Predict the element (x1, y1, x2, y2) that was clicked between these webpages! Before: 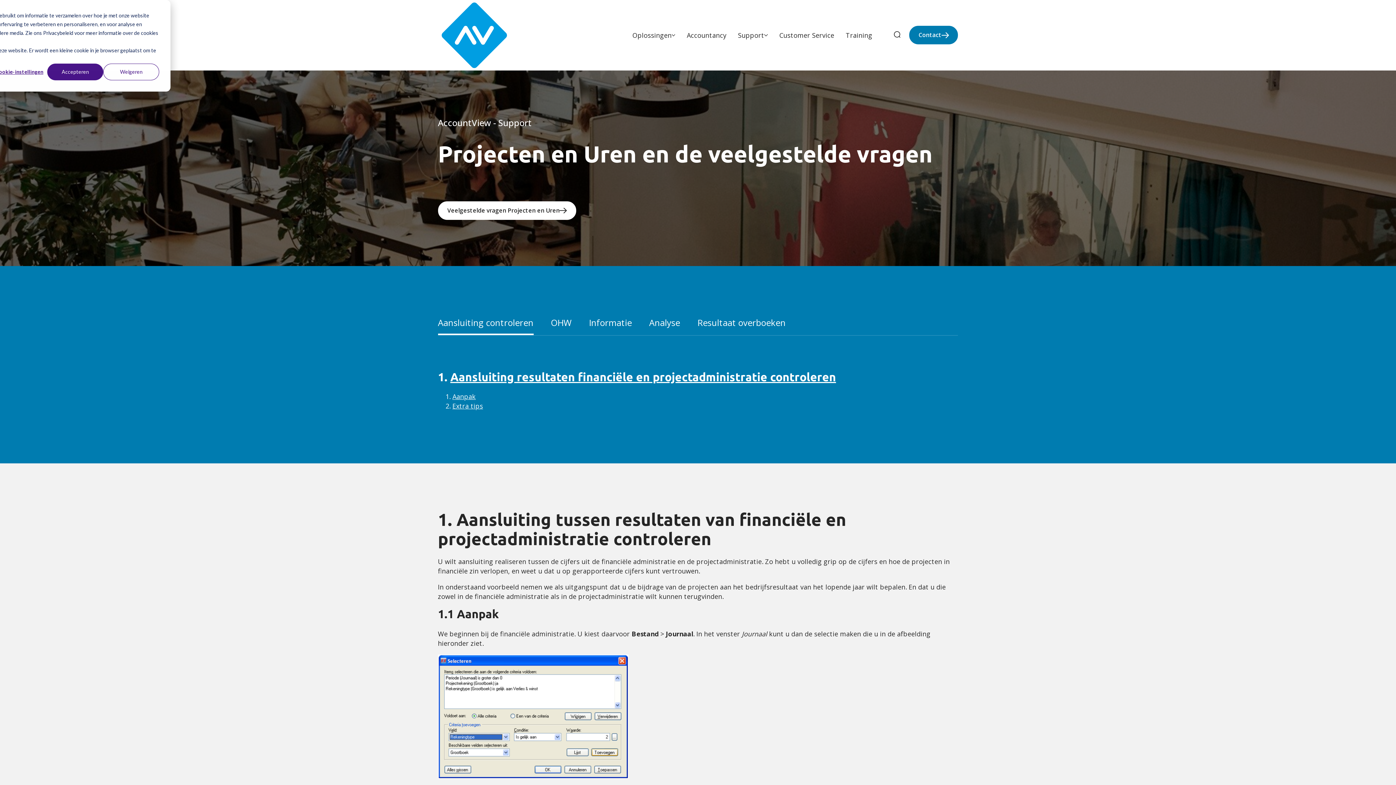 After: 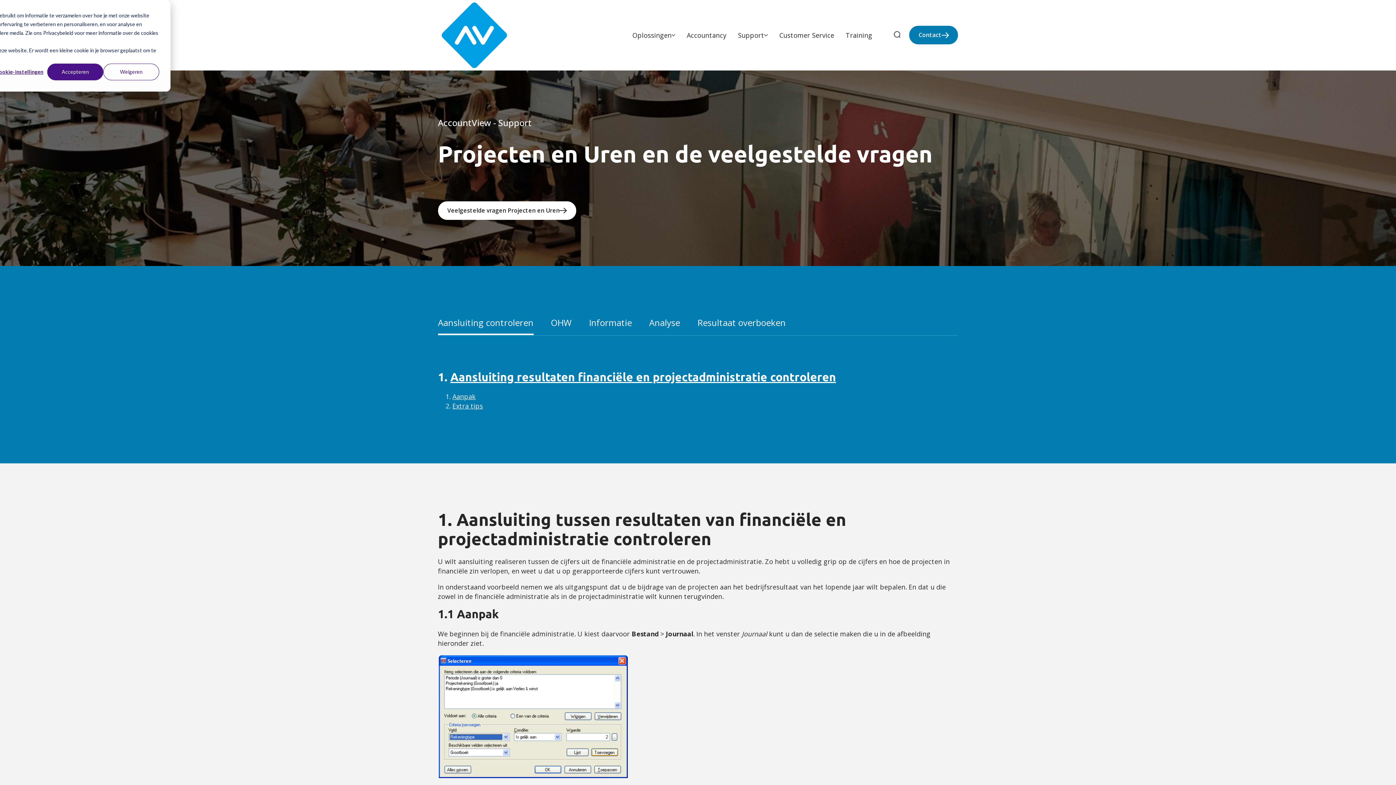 Action: label: Aansluiting controleren bbox: (438, 312, 533, 335)